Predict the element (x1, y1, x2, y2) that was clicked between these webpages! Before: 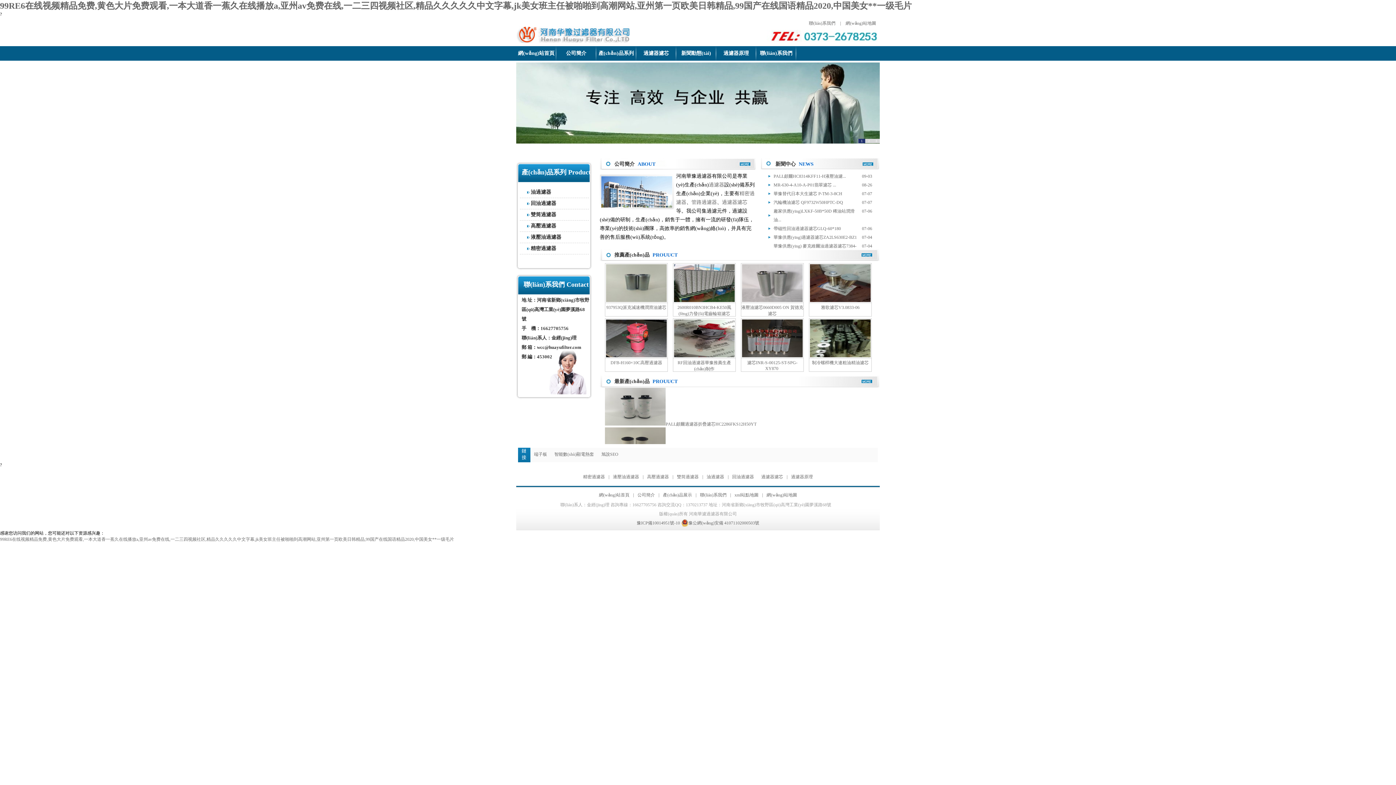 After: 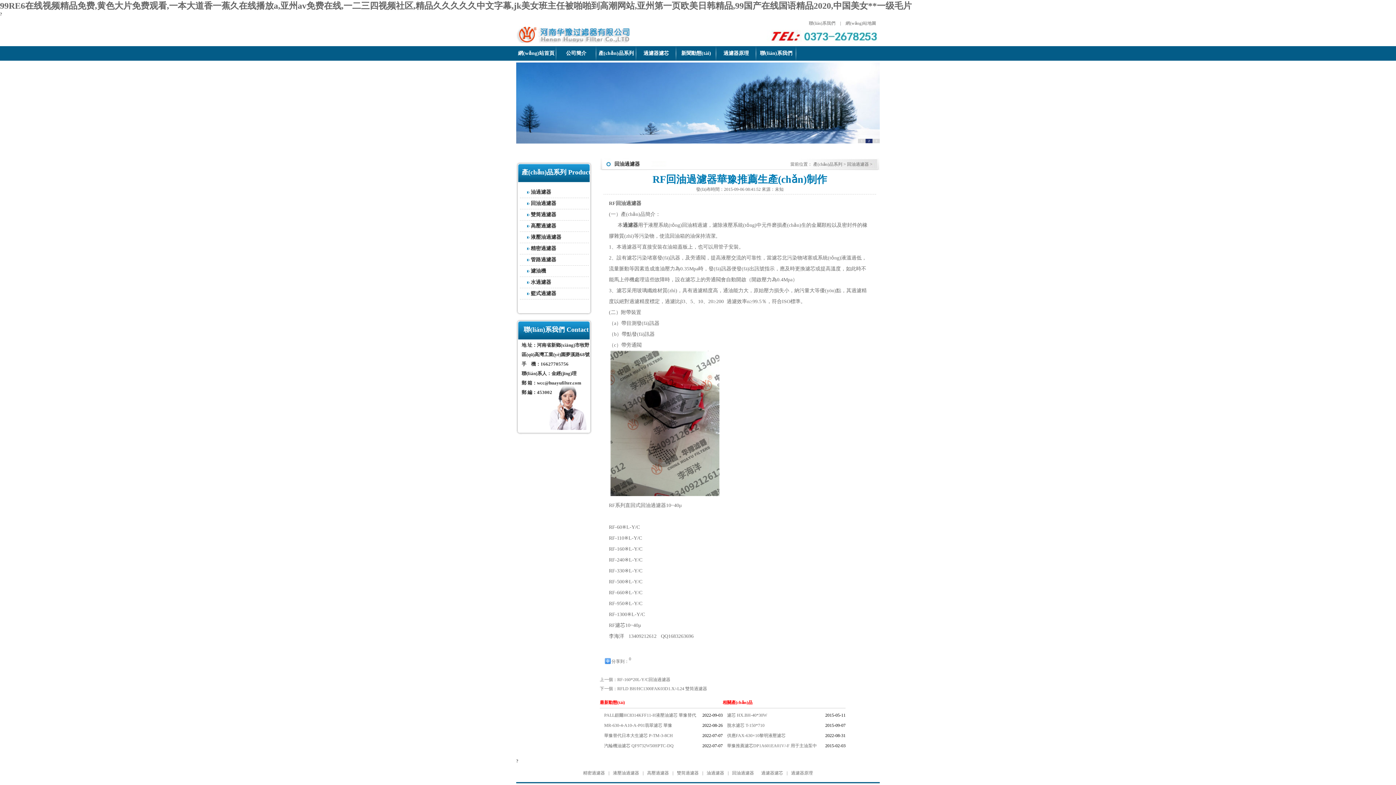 Action: bbox: (673, 354, 735, 359)